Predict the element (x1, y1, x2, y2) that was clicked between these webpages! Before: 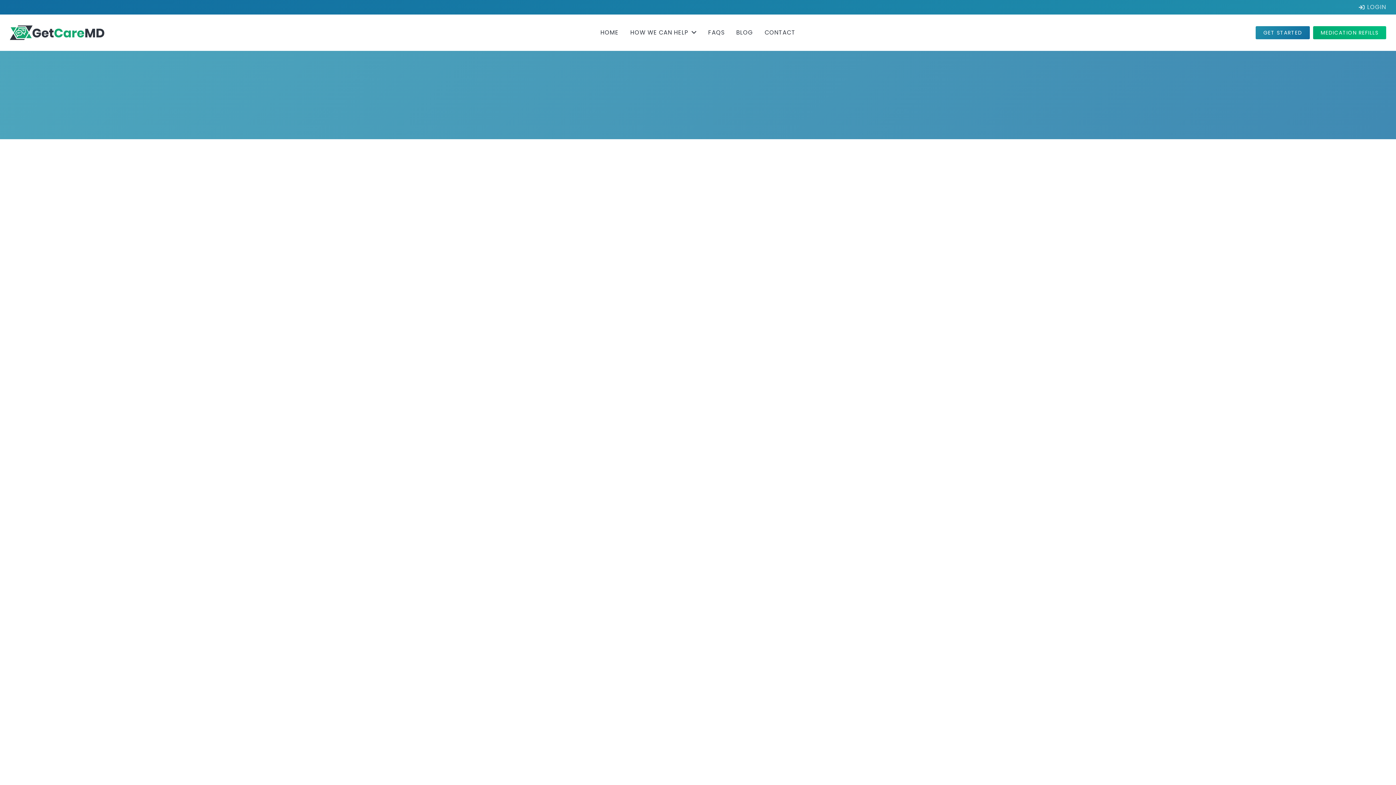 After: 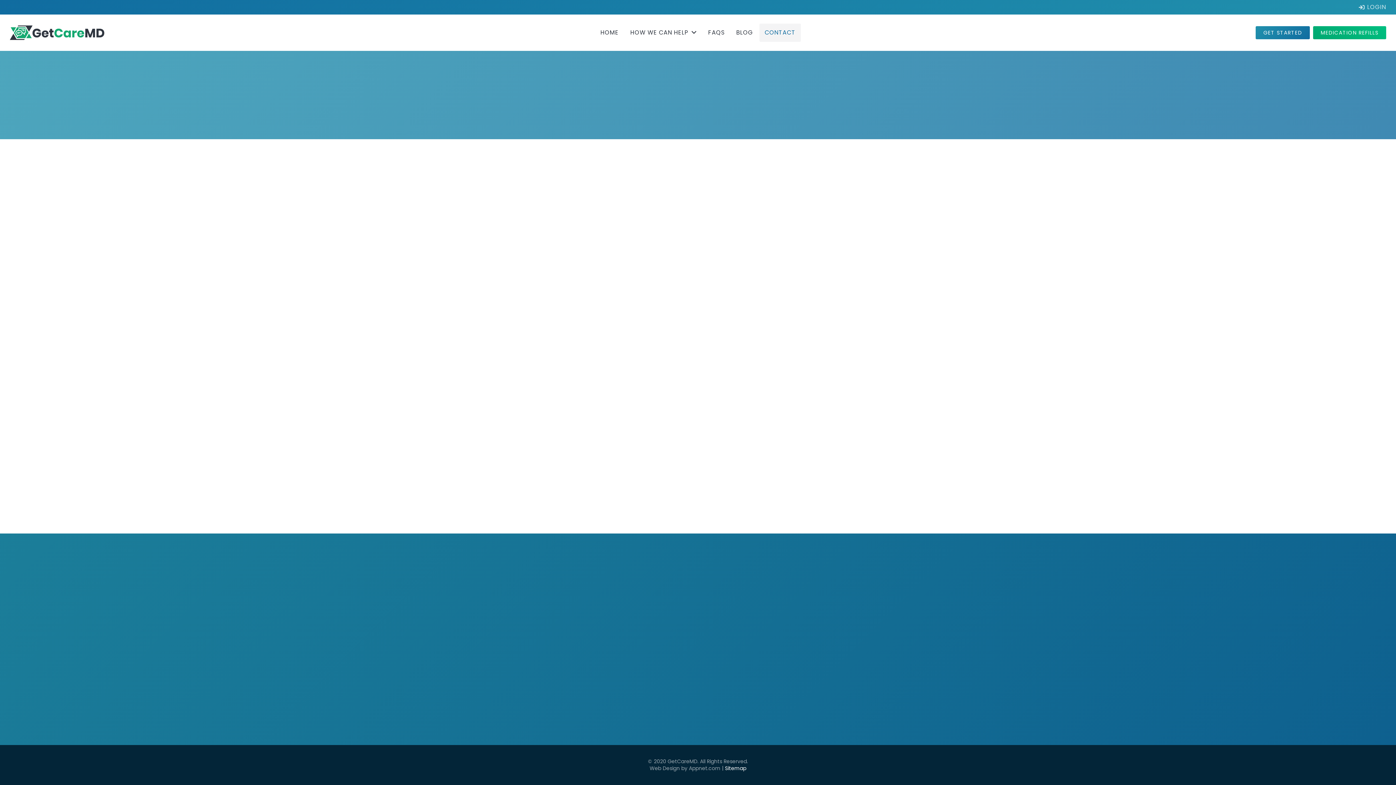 Action: bbox: (759, 23, 801, 41) label: CONTACT